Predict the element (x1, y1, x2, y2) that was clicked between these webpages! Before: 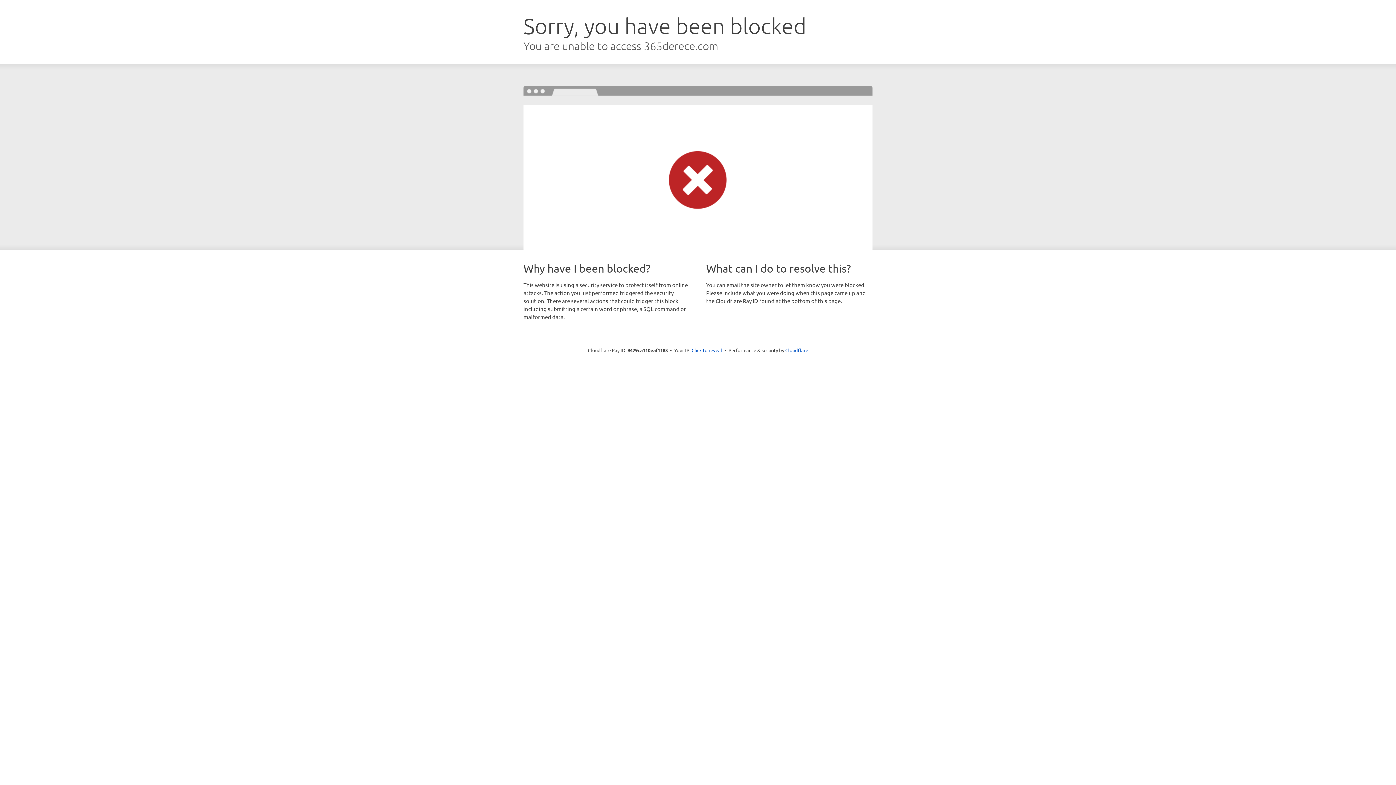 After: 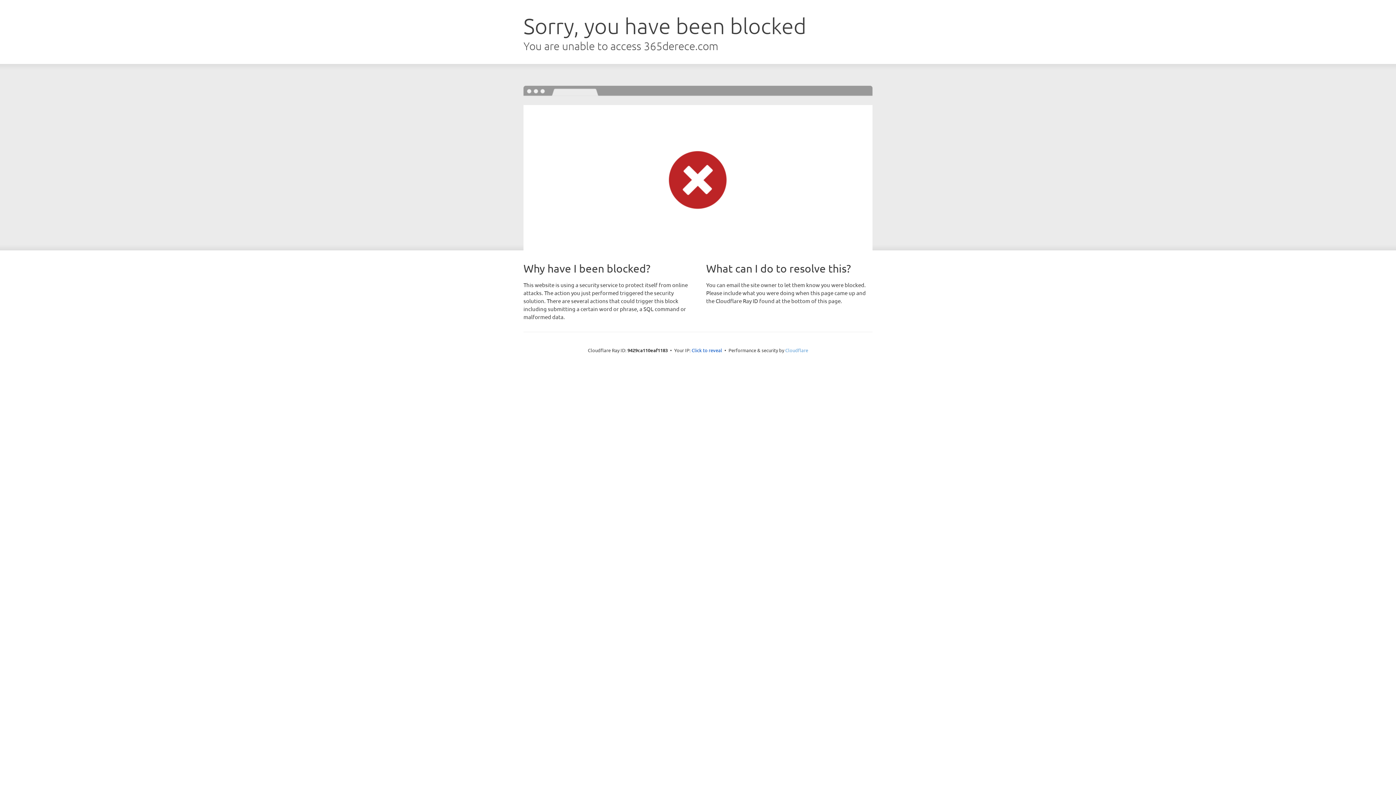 Action: label: Cloudflare bbox: (785, 347, 808, 353)